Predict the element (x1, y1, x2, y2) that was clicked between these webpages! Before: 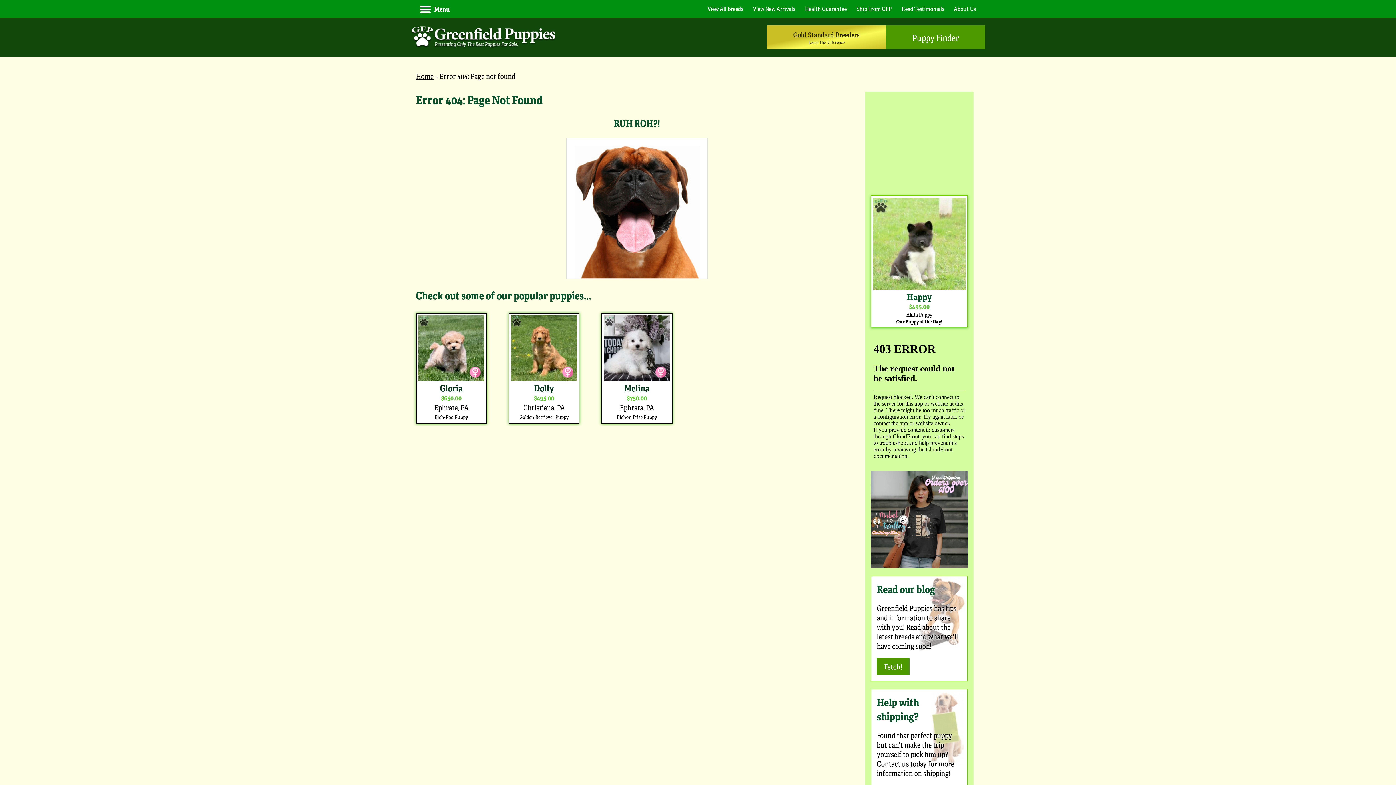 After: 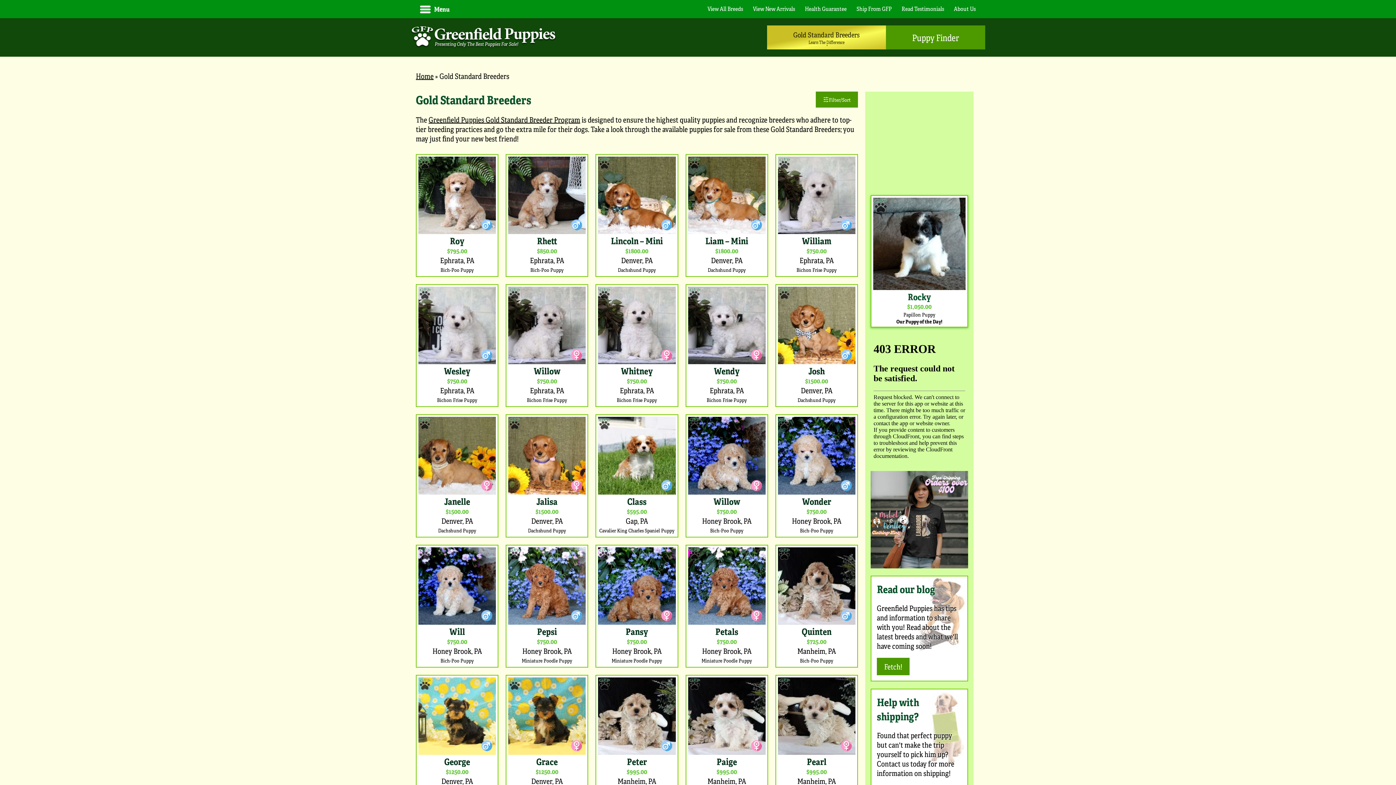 Action: label: Gold Standard Breeders
Learn The Difference bbox: (767, 25, 886, 49)